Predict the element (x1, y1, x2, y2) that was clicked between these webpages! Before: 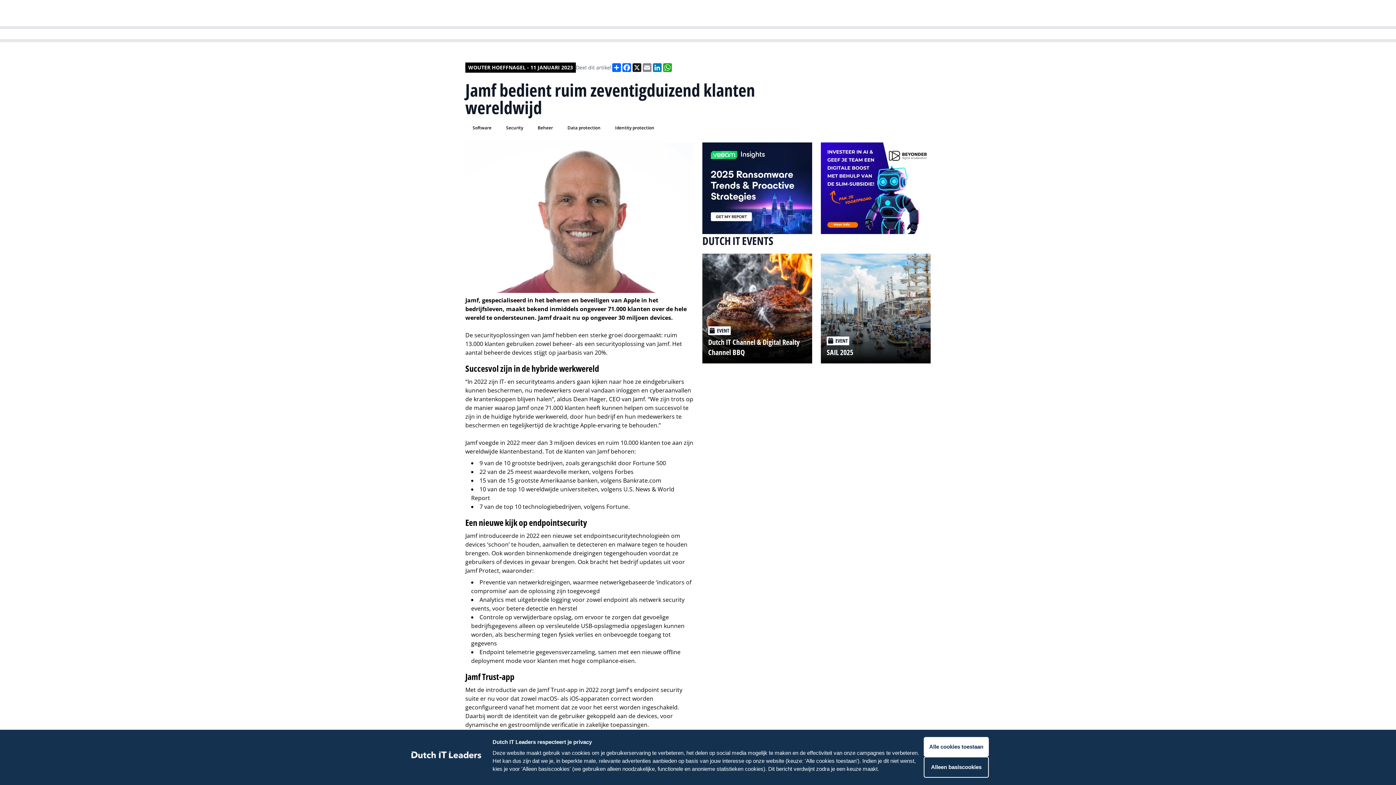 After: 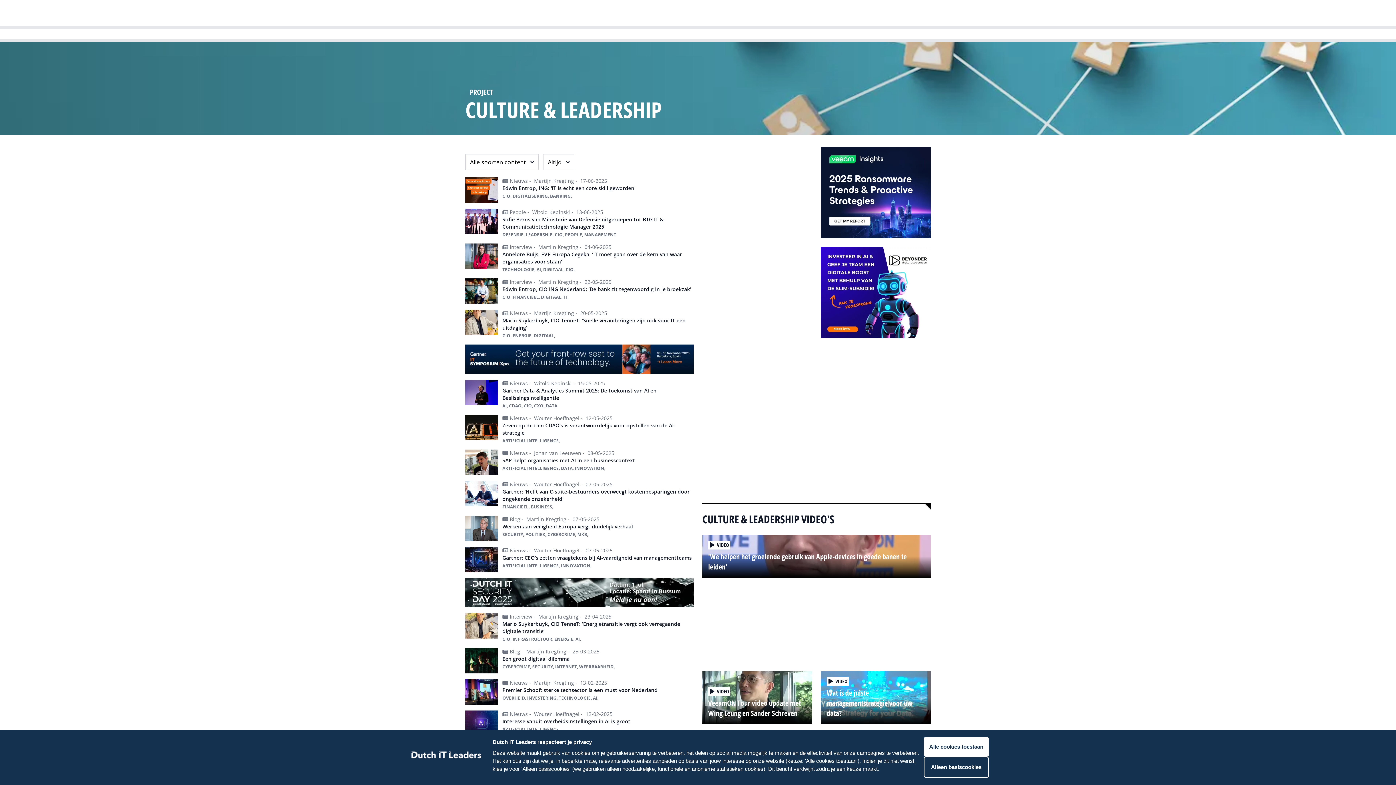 Action: bbox: (707, 29, 760, 39) label: Culture & Leadership